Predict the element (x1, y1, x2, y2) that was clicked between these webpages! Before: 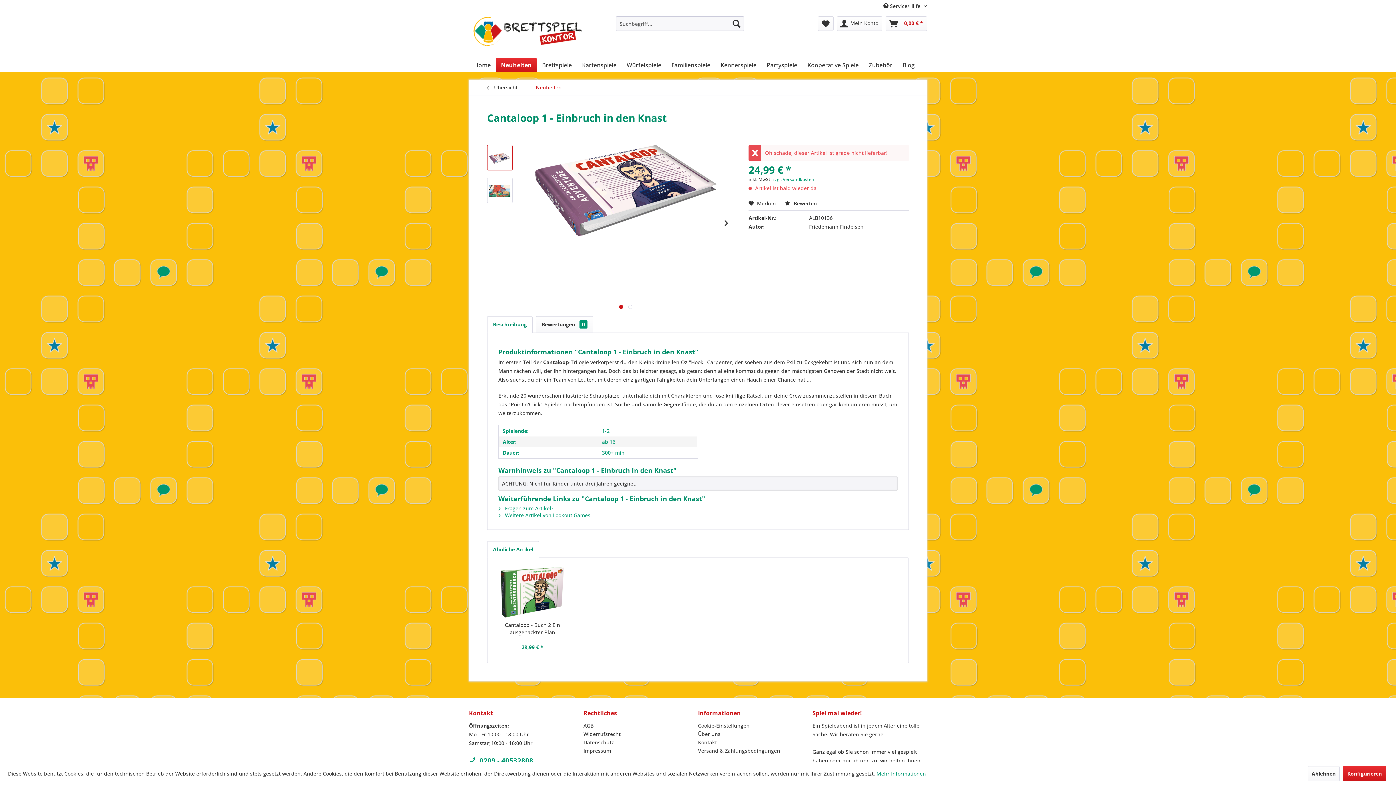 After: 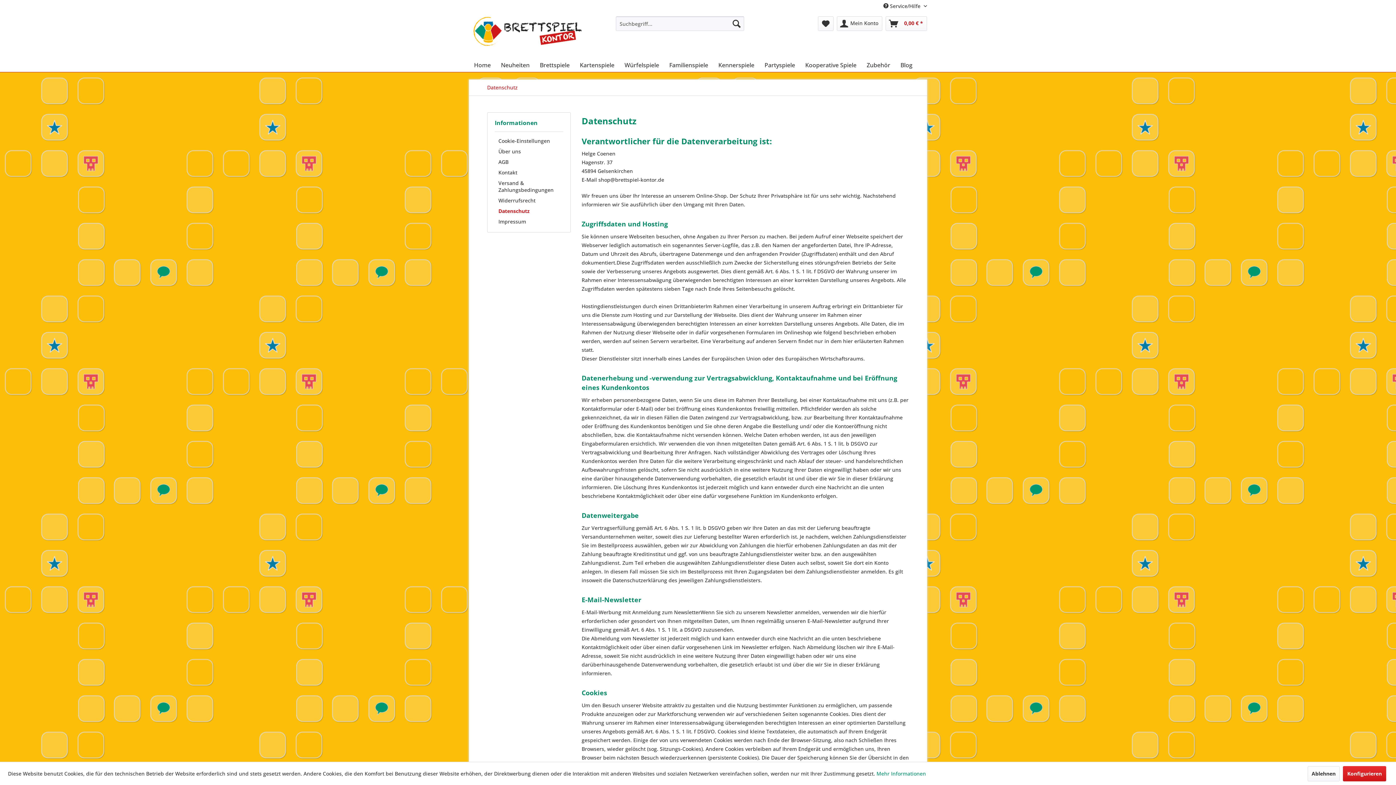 Action: bbox: (583, 738, 694, 746) label: Datenschutz